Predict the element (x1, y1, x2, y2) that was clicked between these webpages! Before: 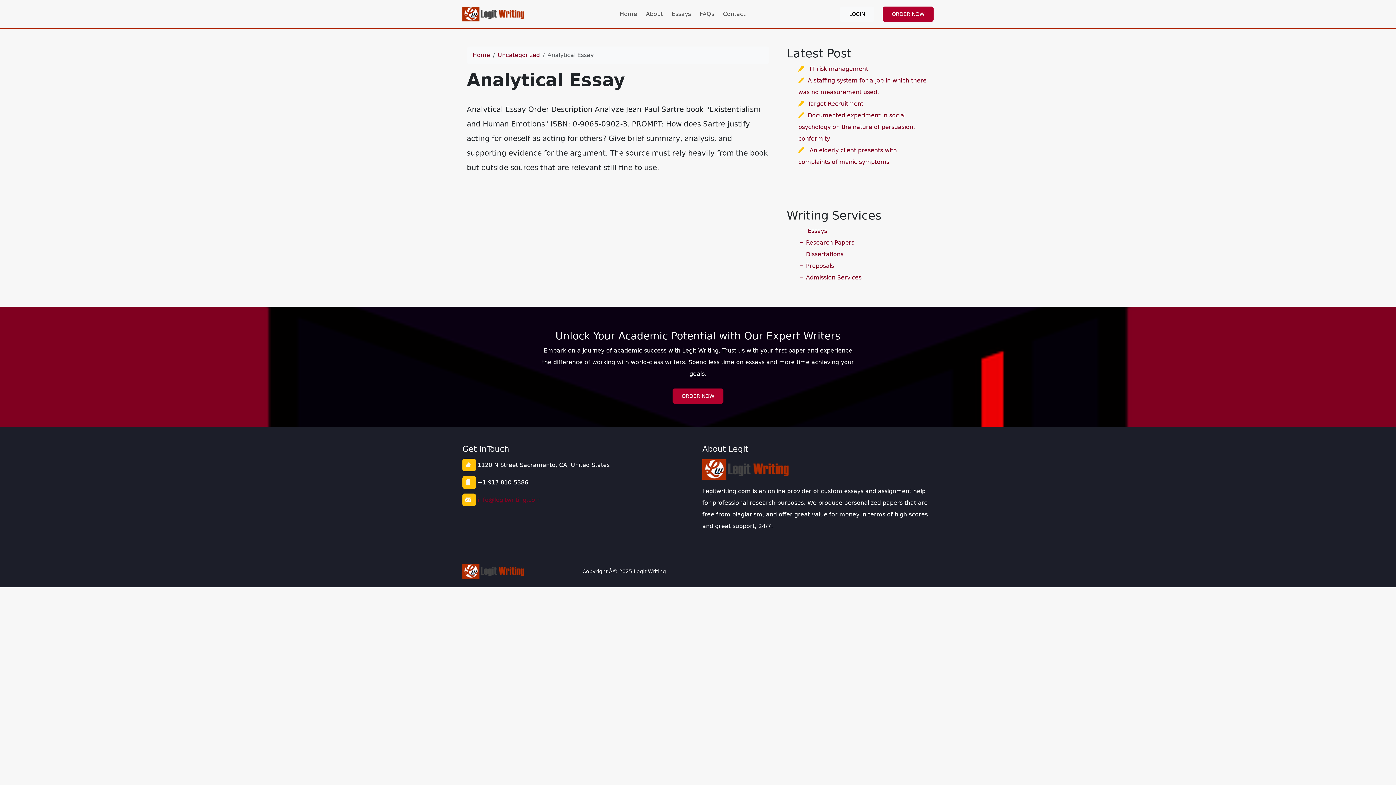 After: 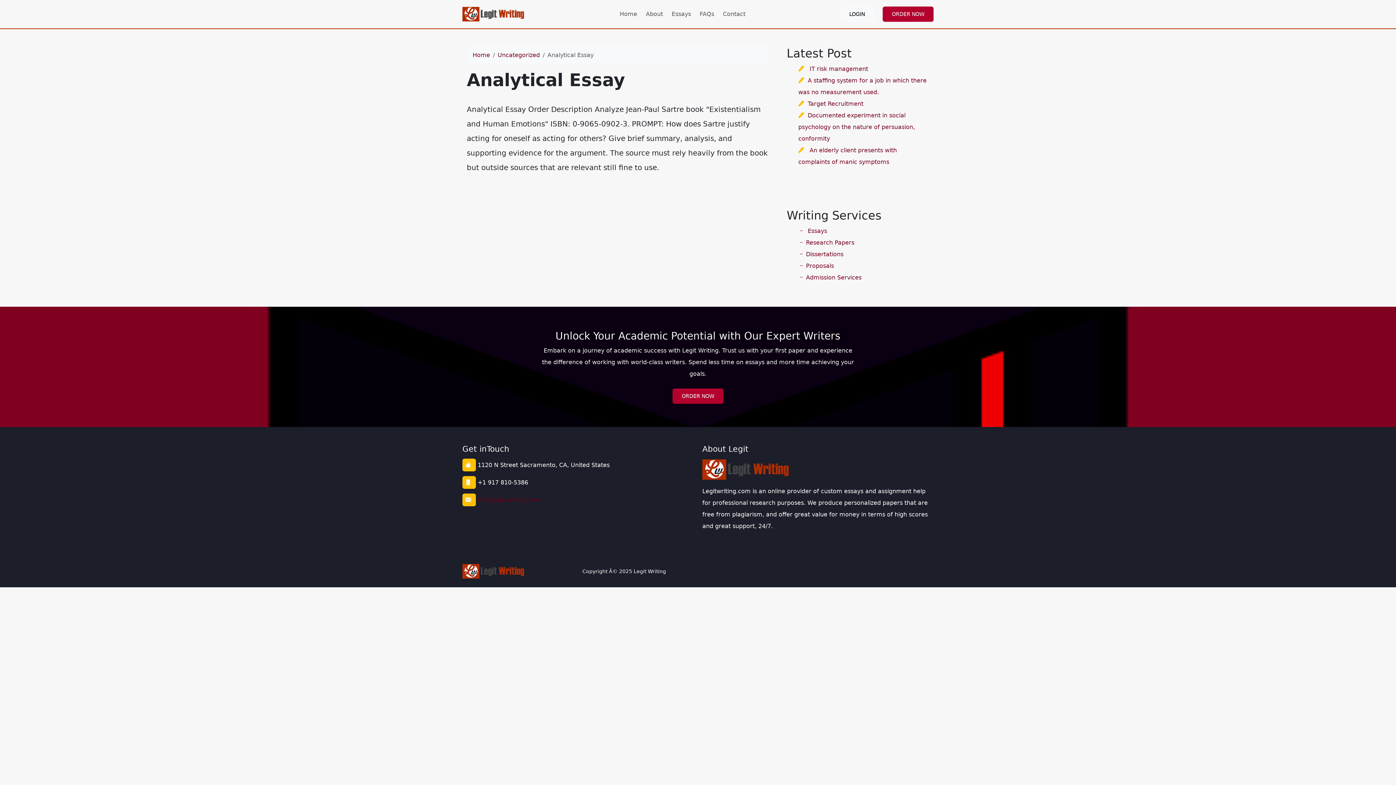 Action: label: info@legitwriting.com bbox: (477, 496, 541, 503)